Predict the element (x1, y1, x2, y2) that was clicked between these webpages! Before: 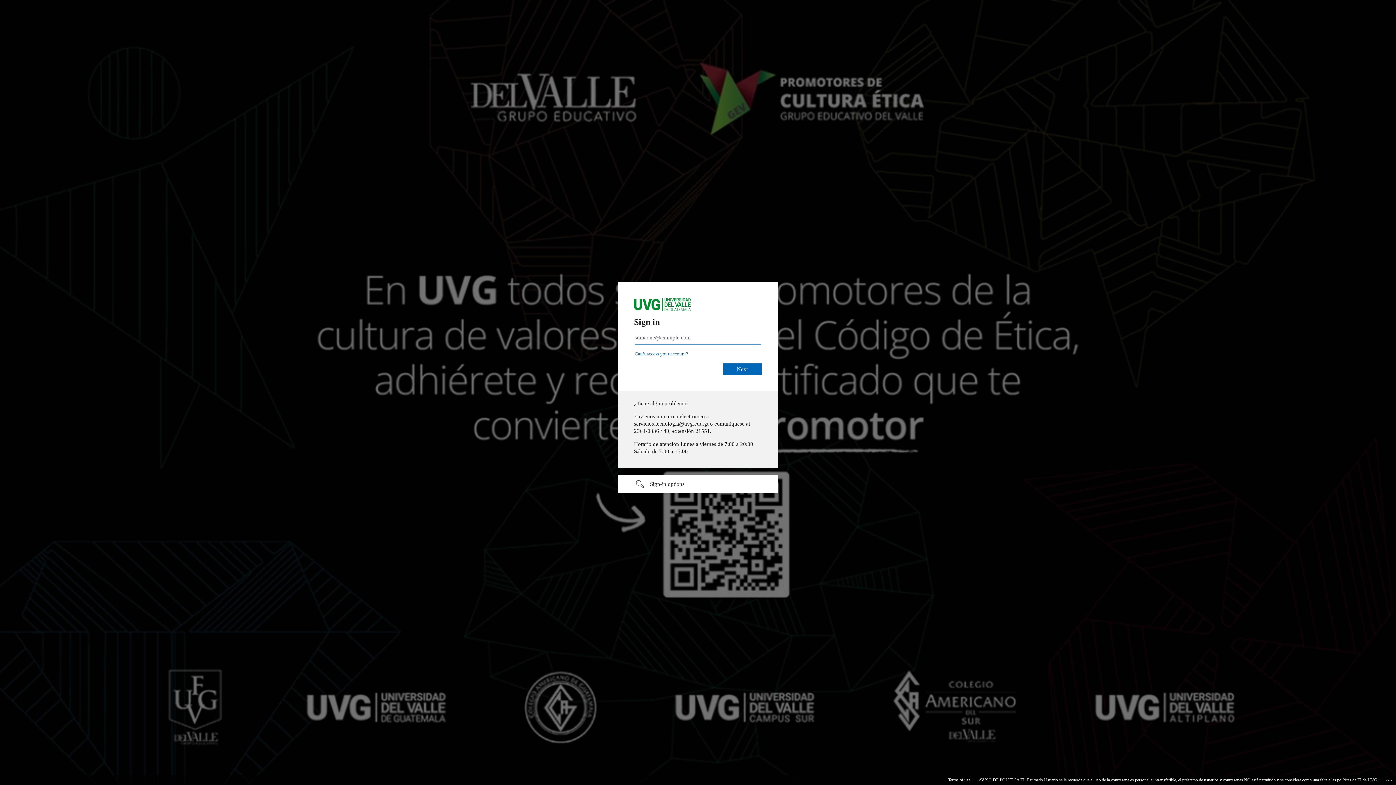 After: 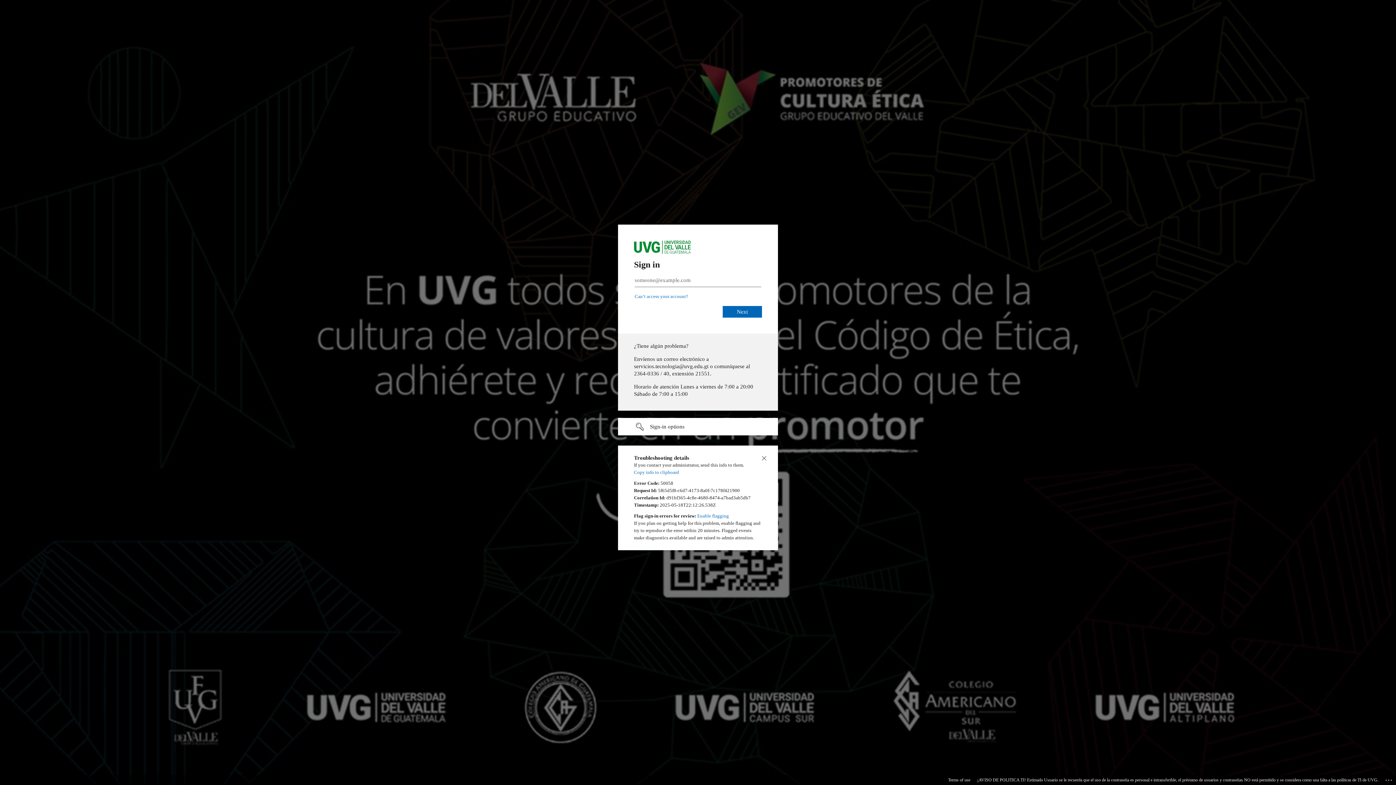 Action: label: Click here for troubleshooting information bbox: (1385, 775, 1393, 783)